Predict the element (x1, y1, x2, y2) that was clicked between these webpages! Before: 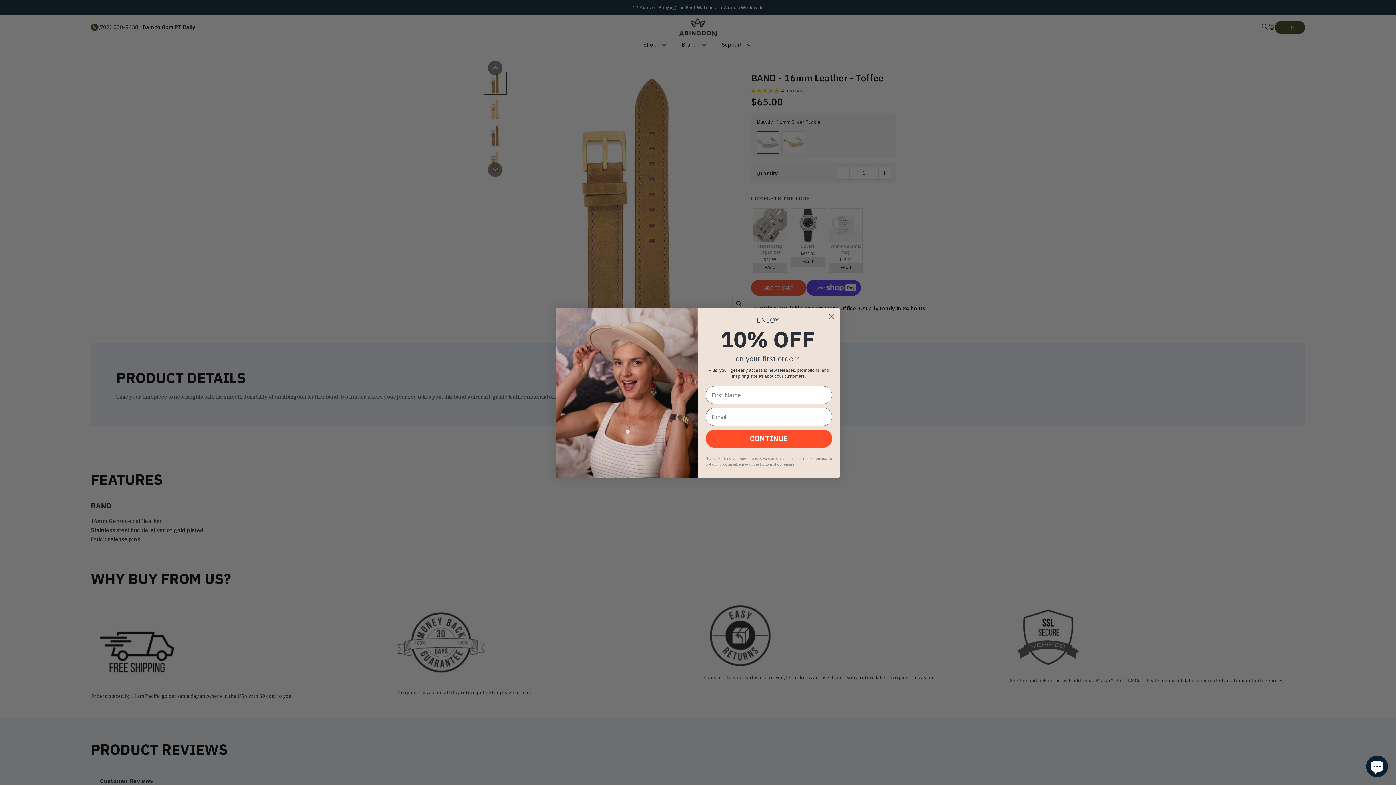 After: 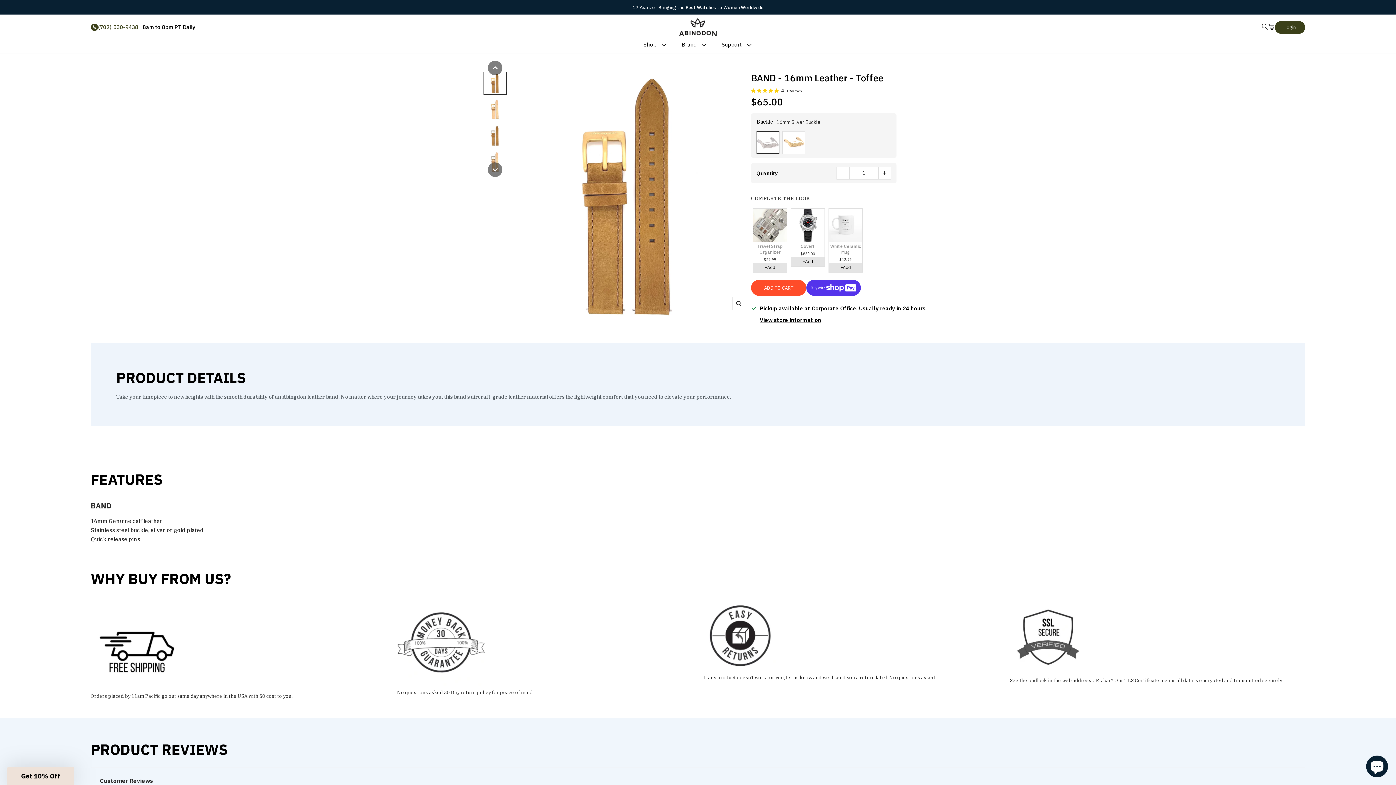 Action: bbox: (826, 310, 837, 321) label: Close dialog